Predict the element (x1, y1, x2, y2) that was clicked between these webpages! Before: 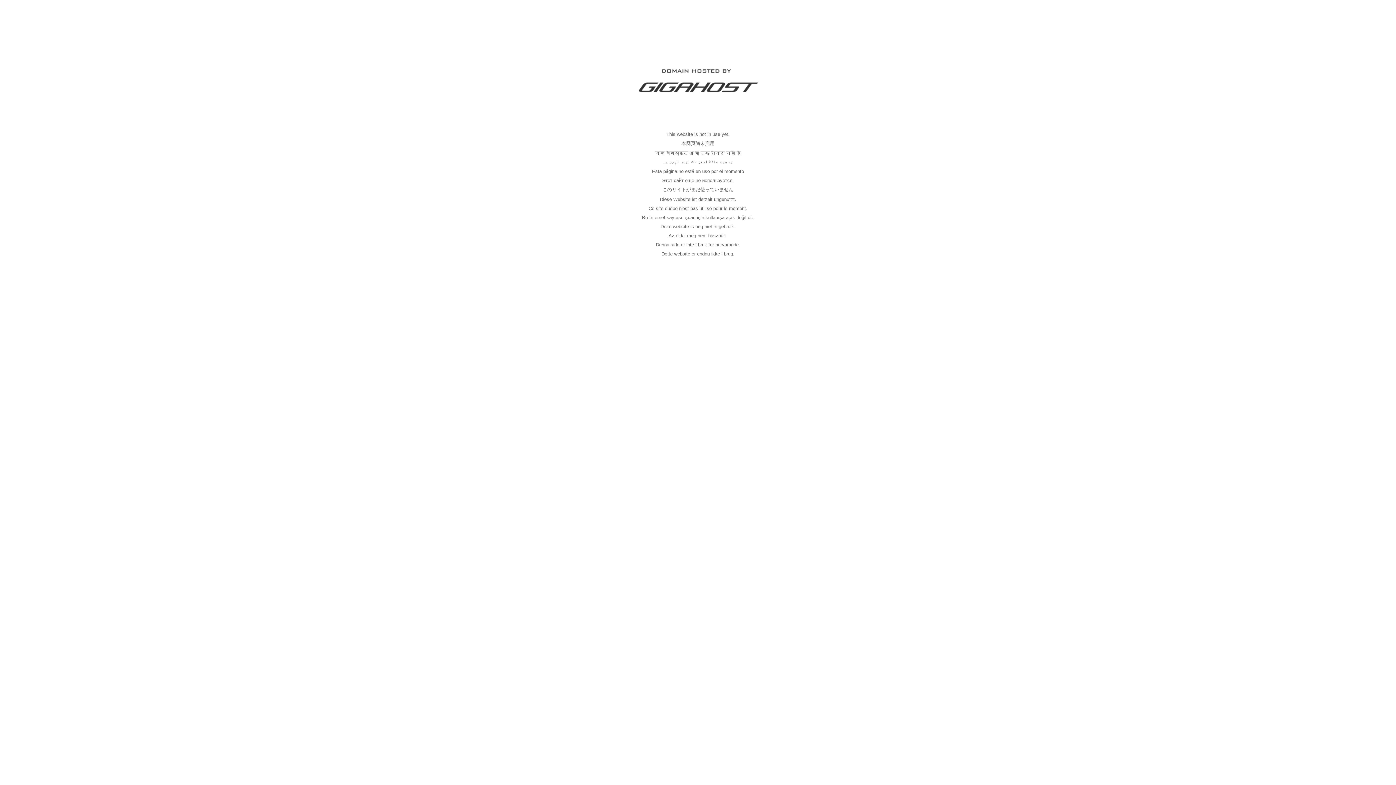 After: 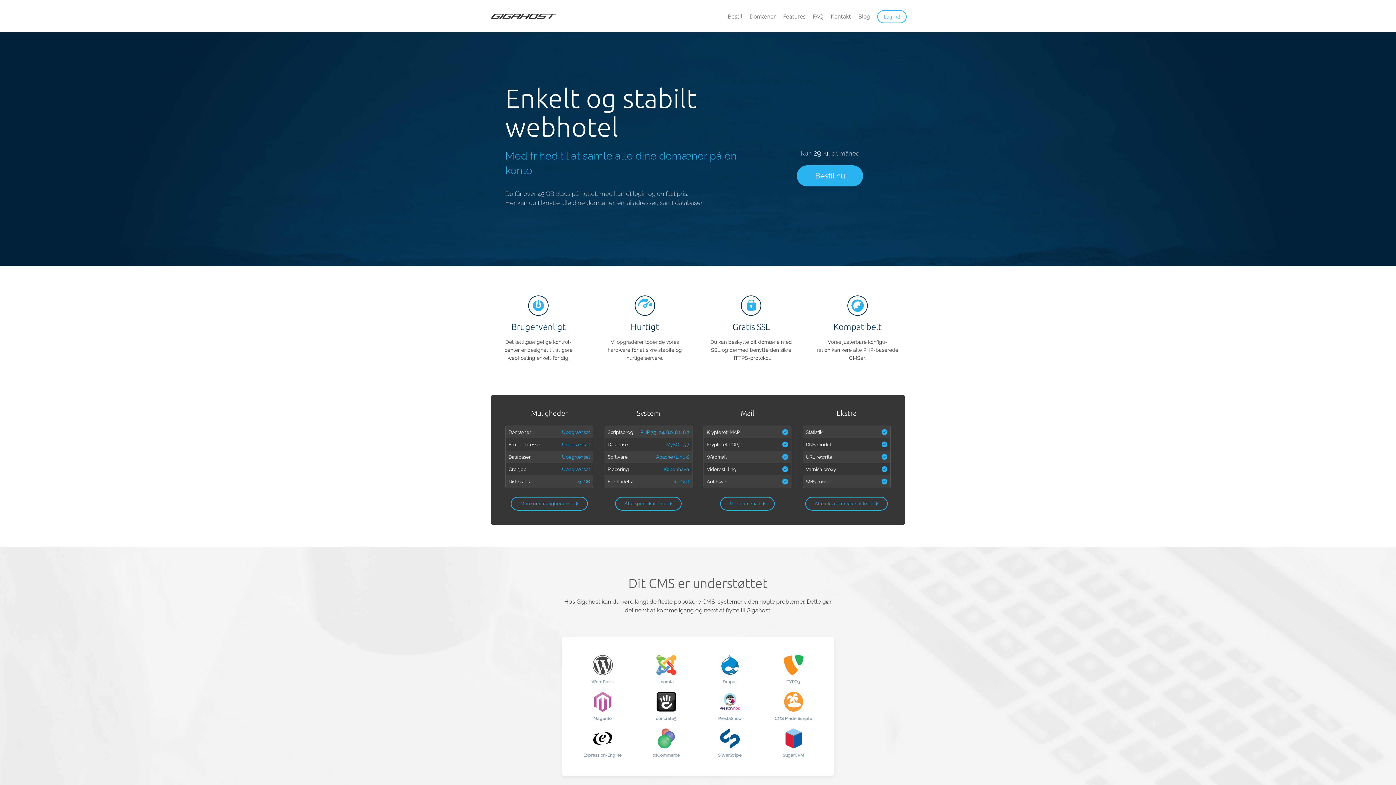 Action: bbox: (637, 89, 758, 95)